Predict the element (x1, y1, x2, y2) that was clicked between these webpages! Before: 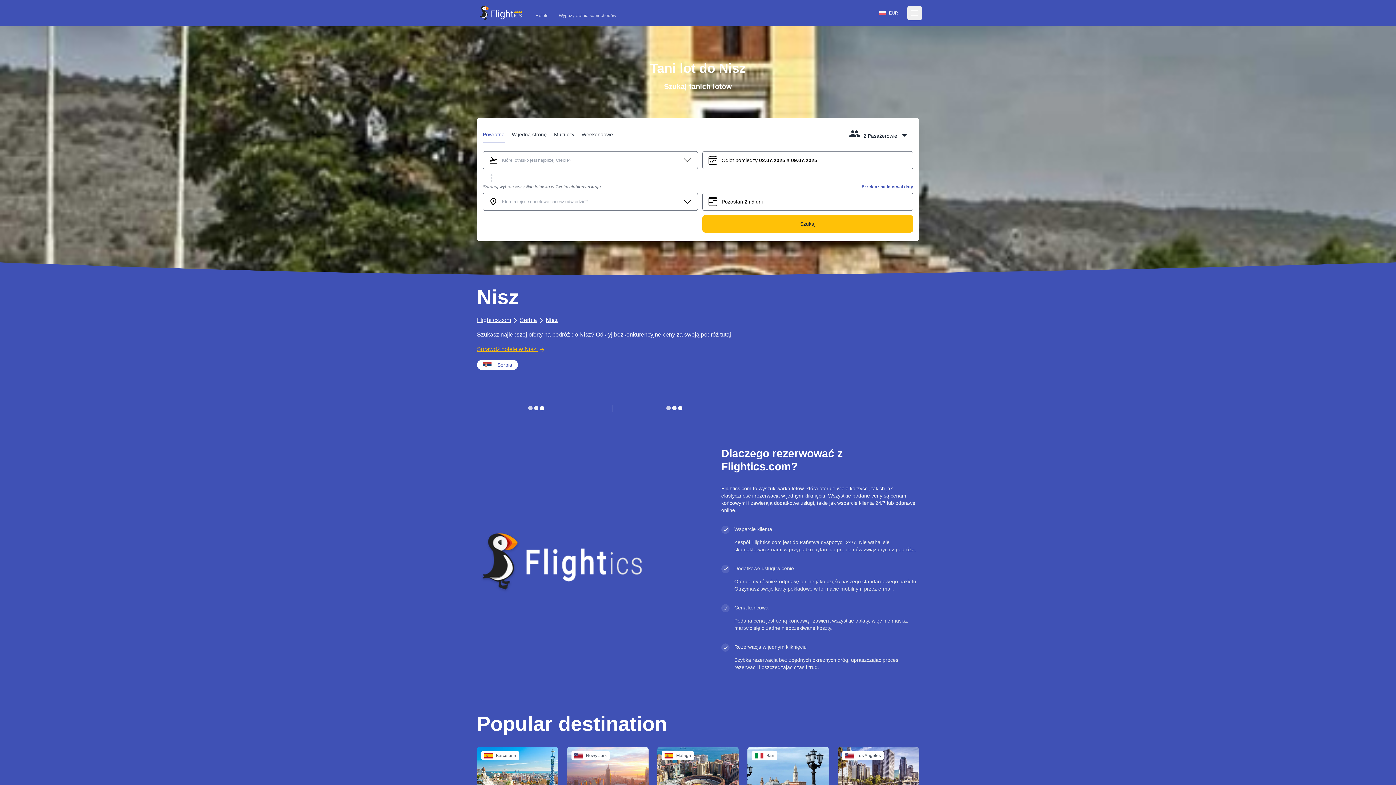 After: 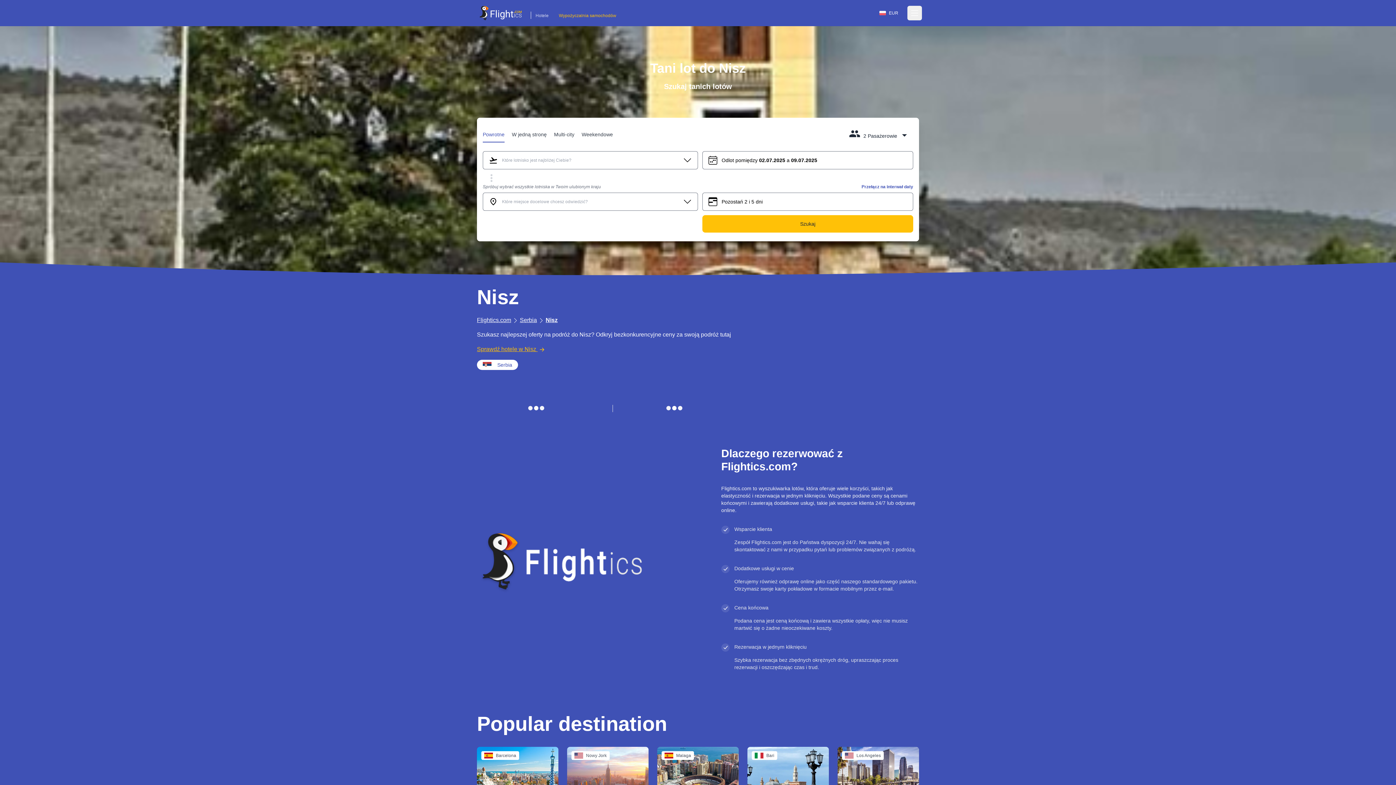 Action: label: Wypożyczalnia samochodów bbox: (554, 10, 620, 21)